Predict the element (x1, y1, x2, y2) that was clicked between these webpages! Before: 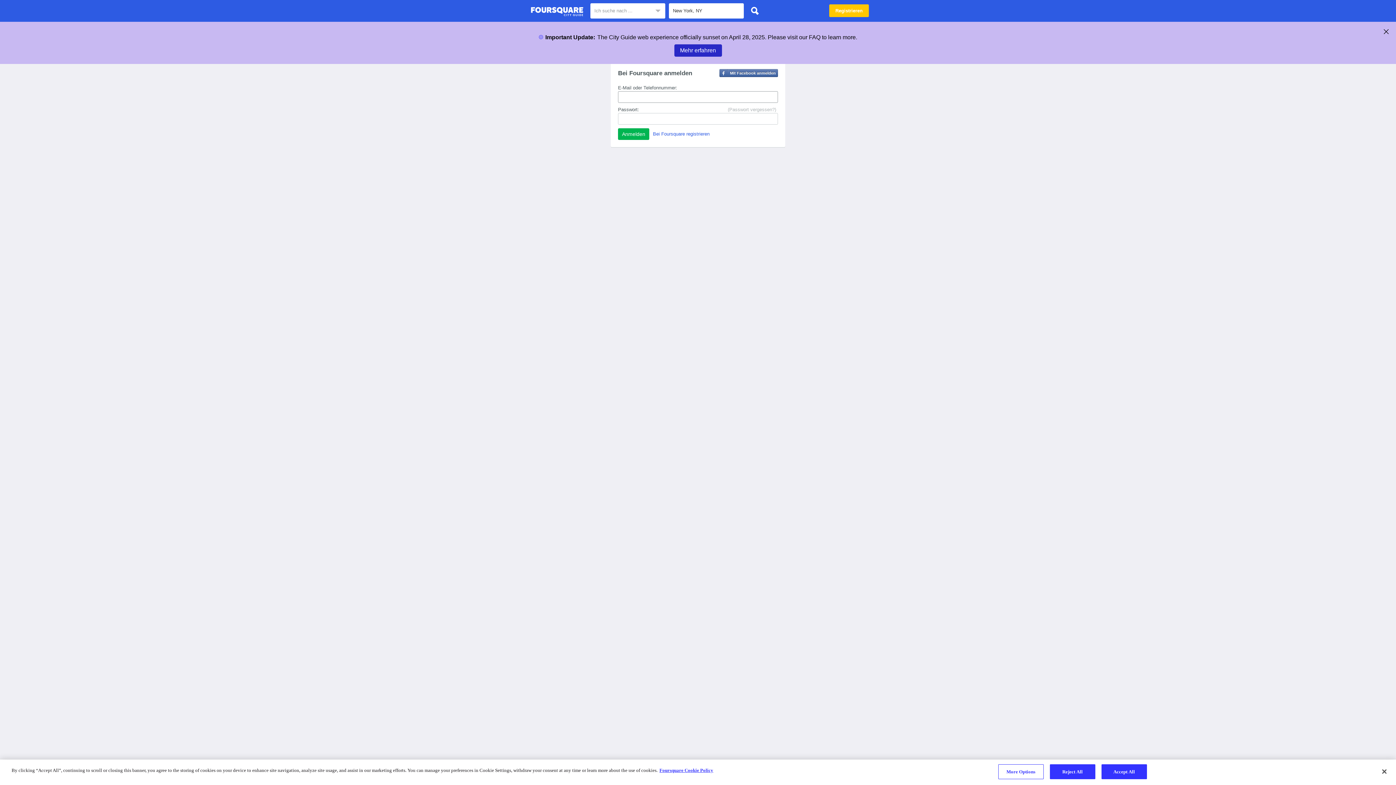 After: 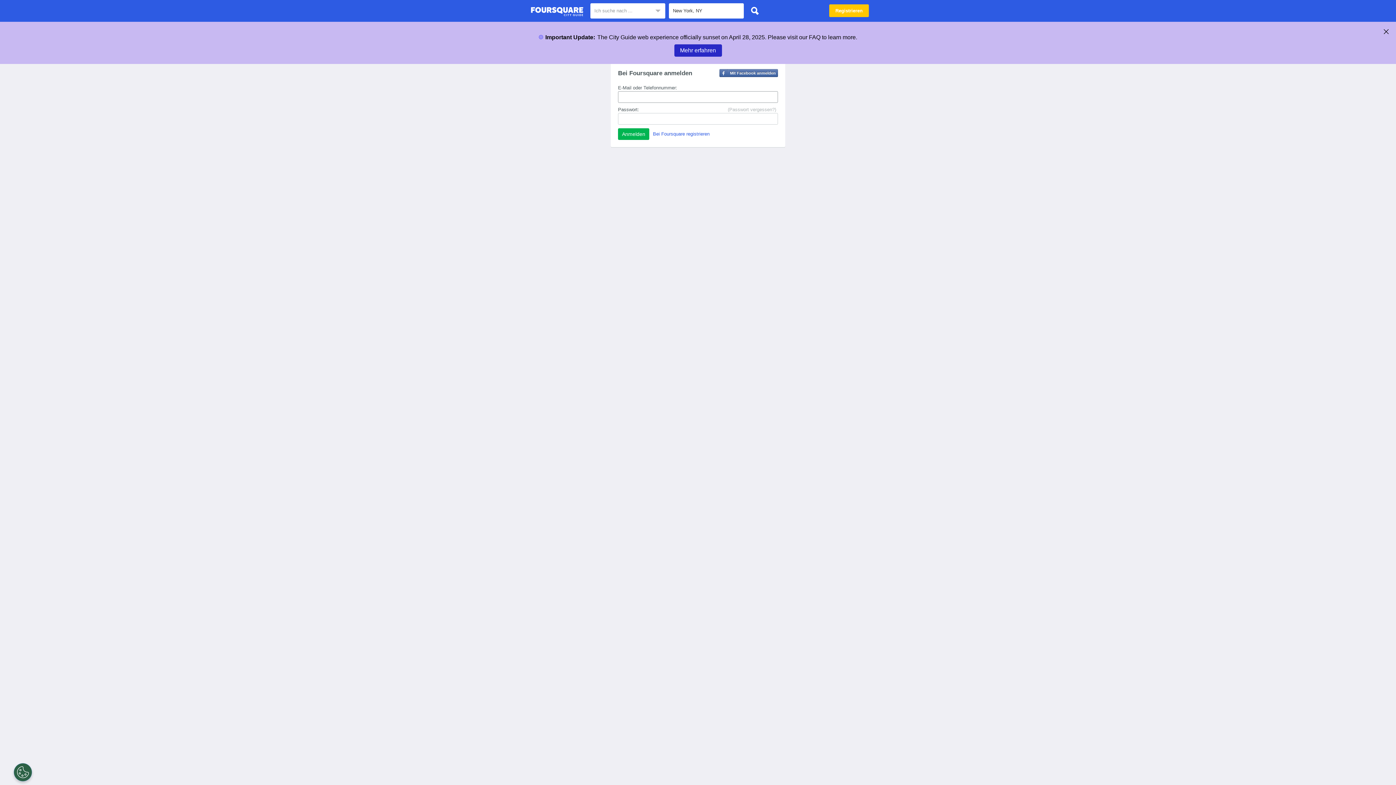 Action: bbox: (530, 4, 583, 18) label: Foursquare City Guide